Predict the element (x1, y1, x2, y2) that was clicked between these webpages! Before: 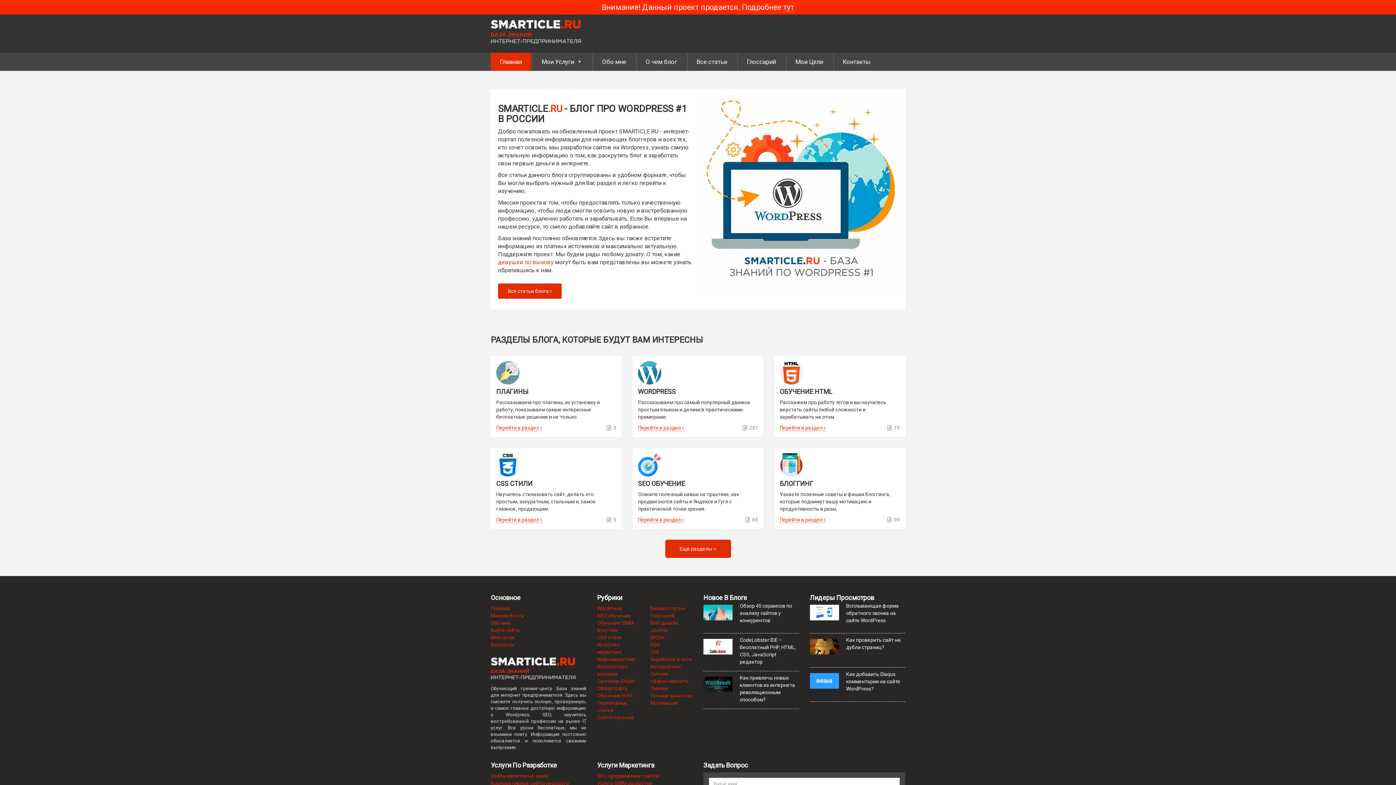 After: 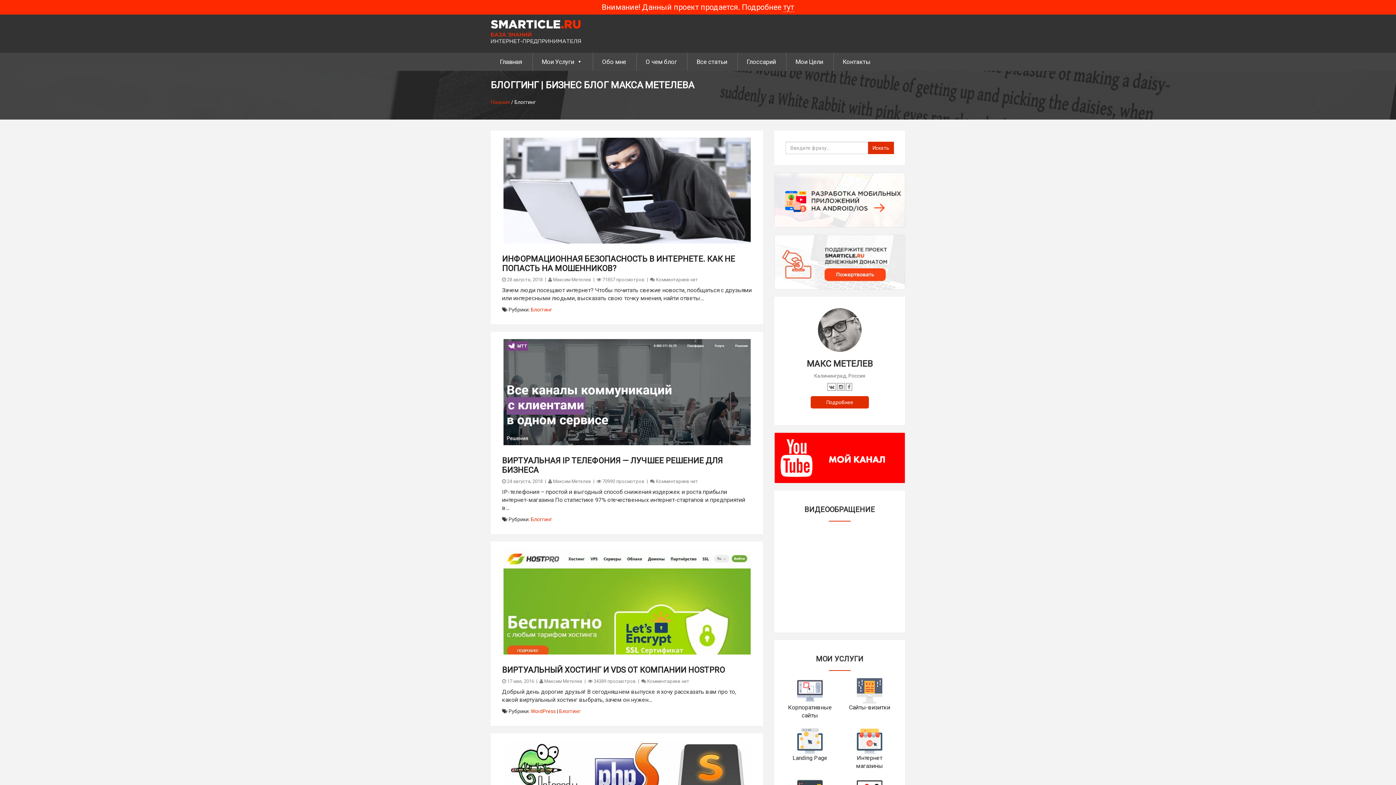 Action: label: Перейти в раздел  bbox: (780, 517, 825, 523)